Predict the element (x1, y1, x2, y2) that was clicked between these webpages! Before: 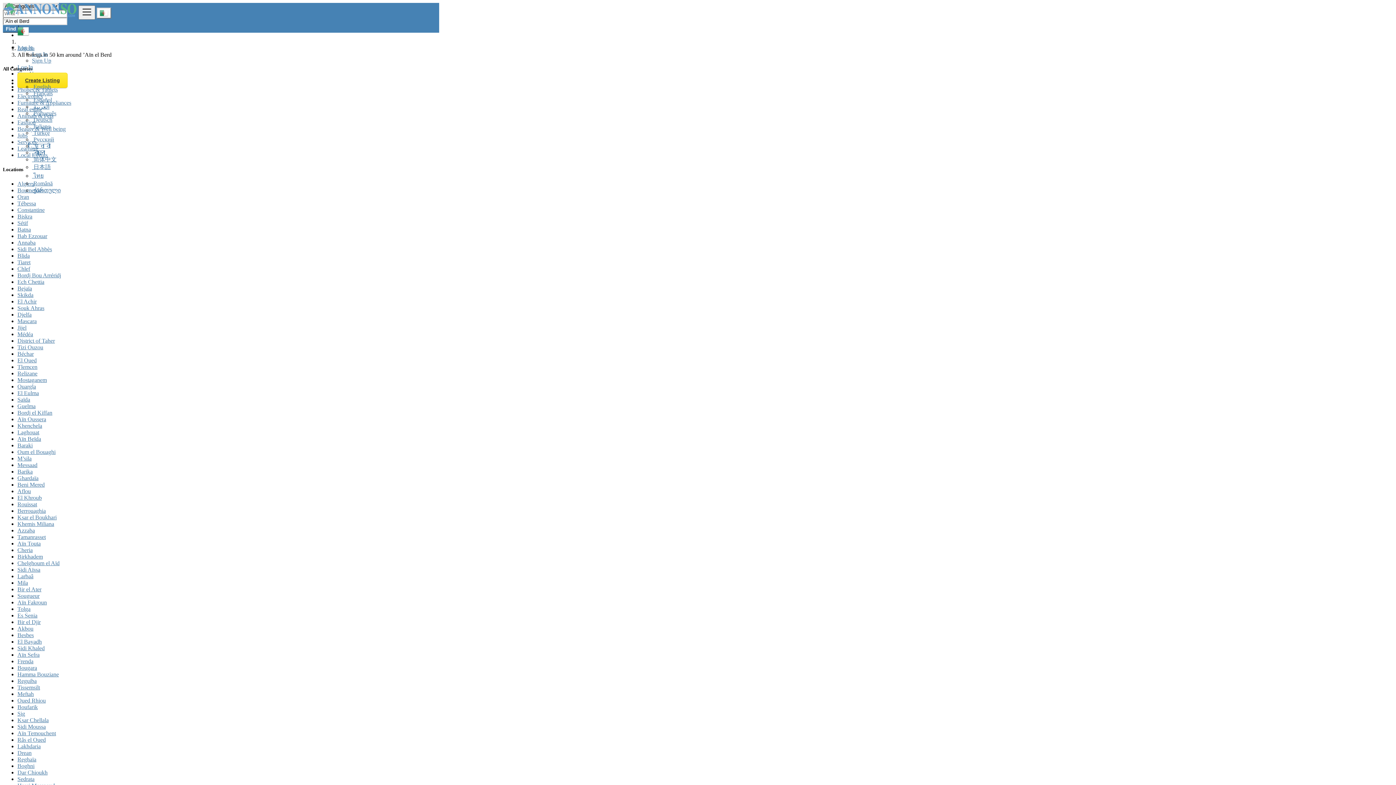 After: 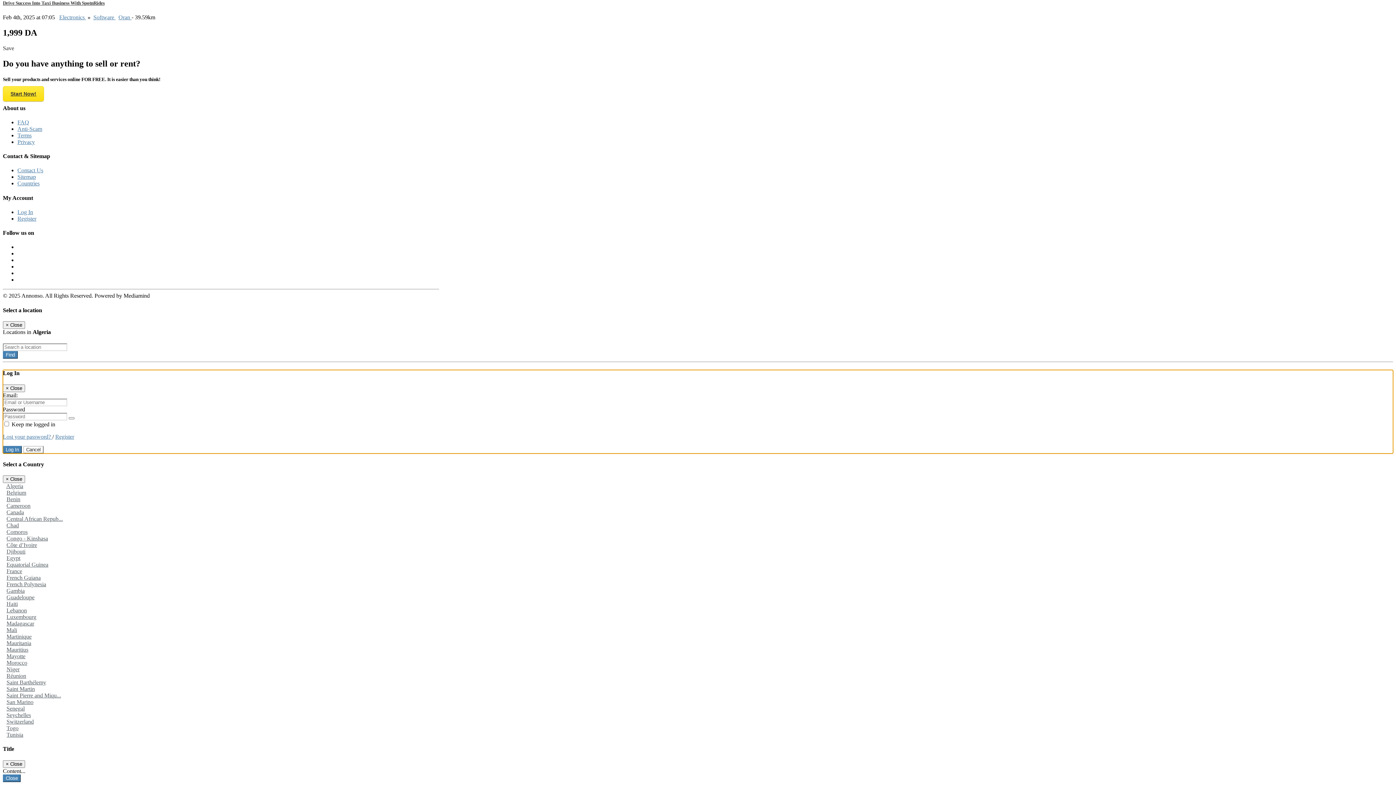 Action: bbox: (17, 72, 67, 88) label: Create Listing